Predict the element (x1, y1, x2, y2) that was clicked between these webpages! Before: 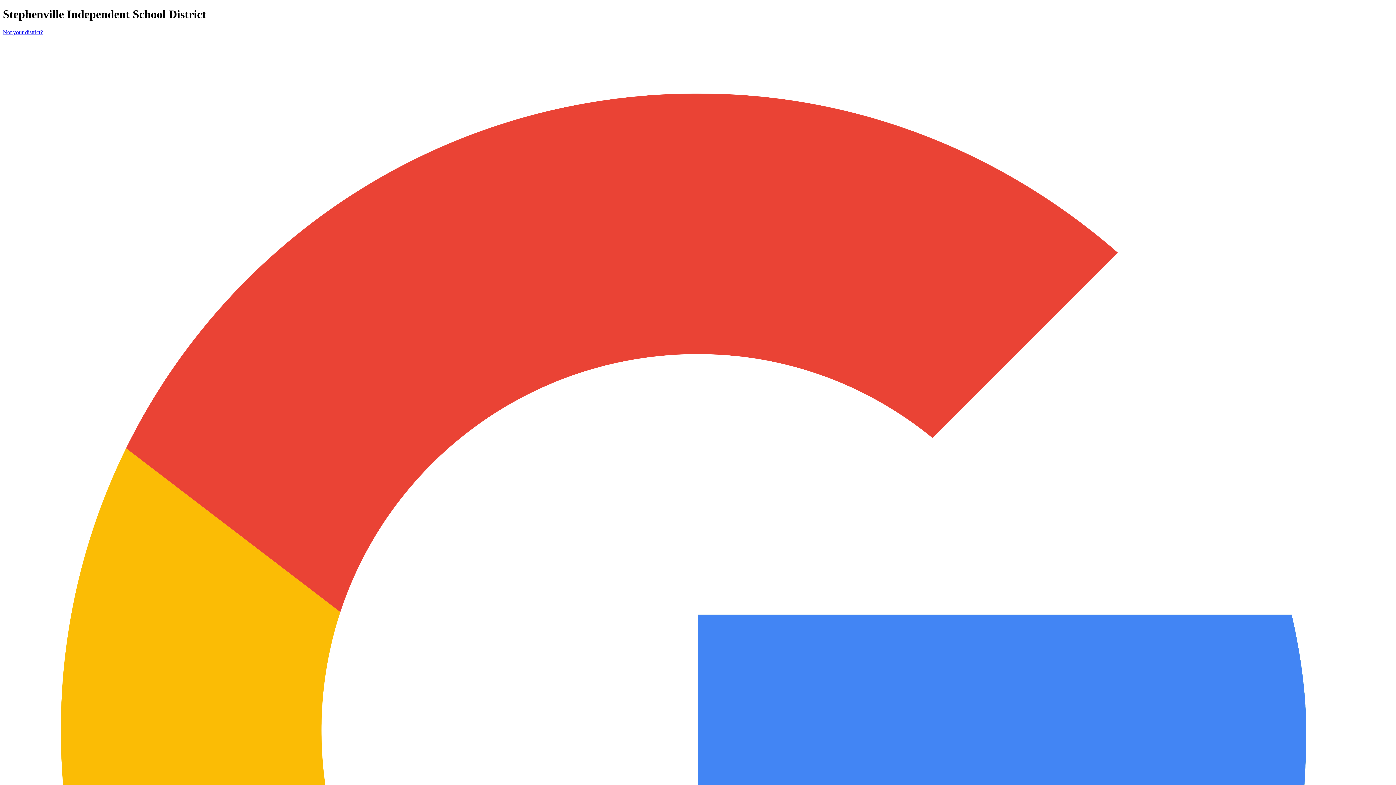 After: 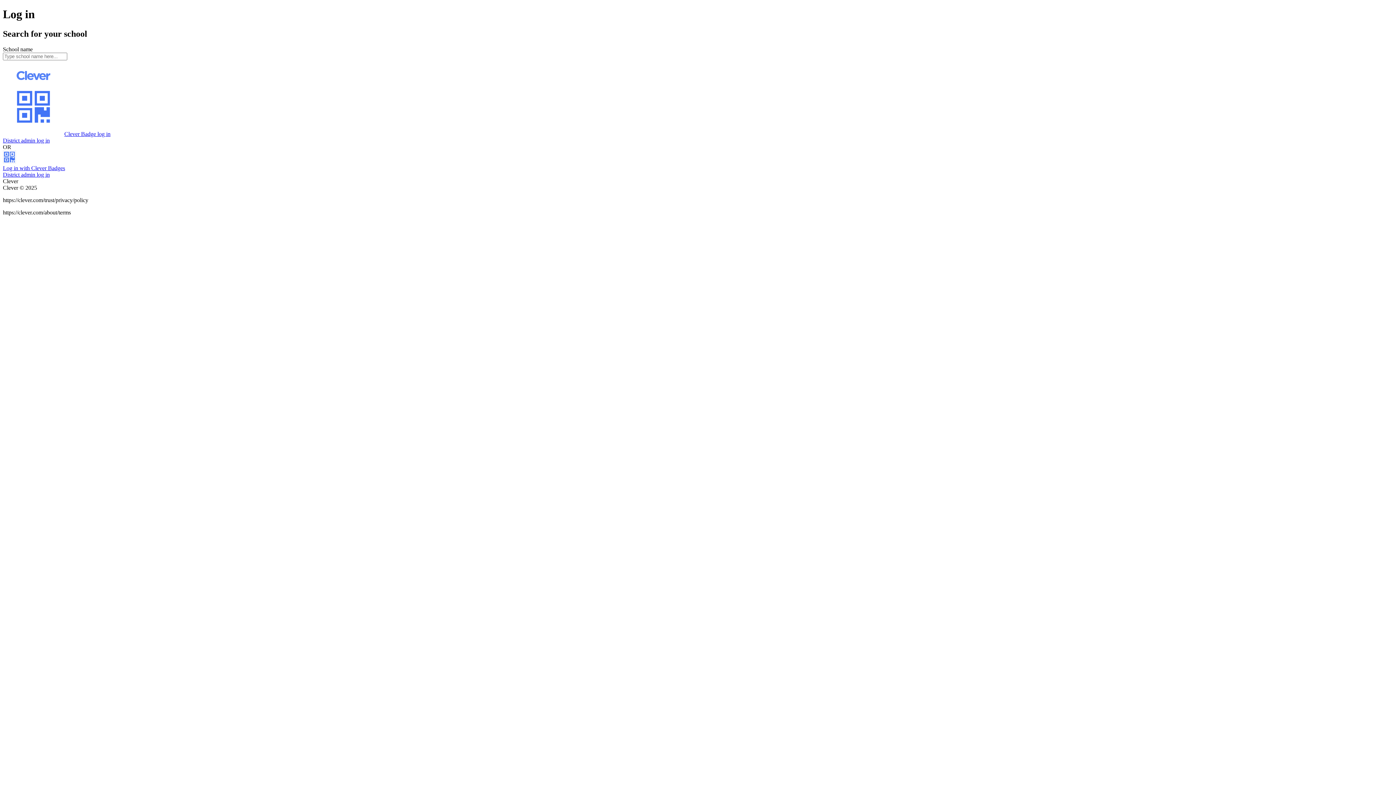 Action: label: Not your district? bbox: (2, 29, 42, 35)